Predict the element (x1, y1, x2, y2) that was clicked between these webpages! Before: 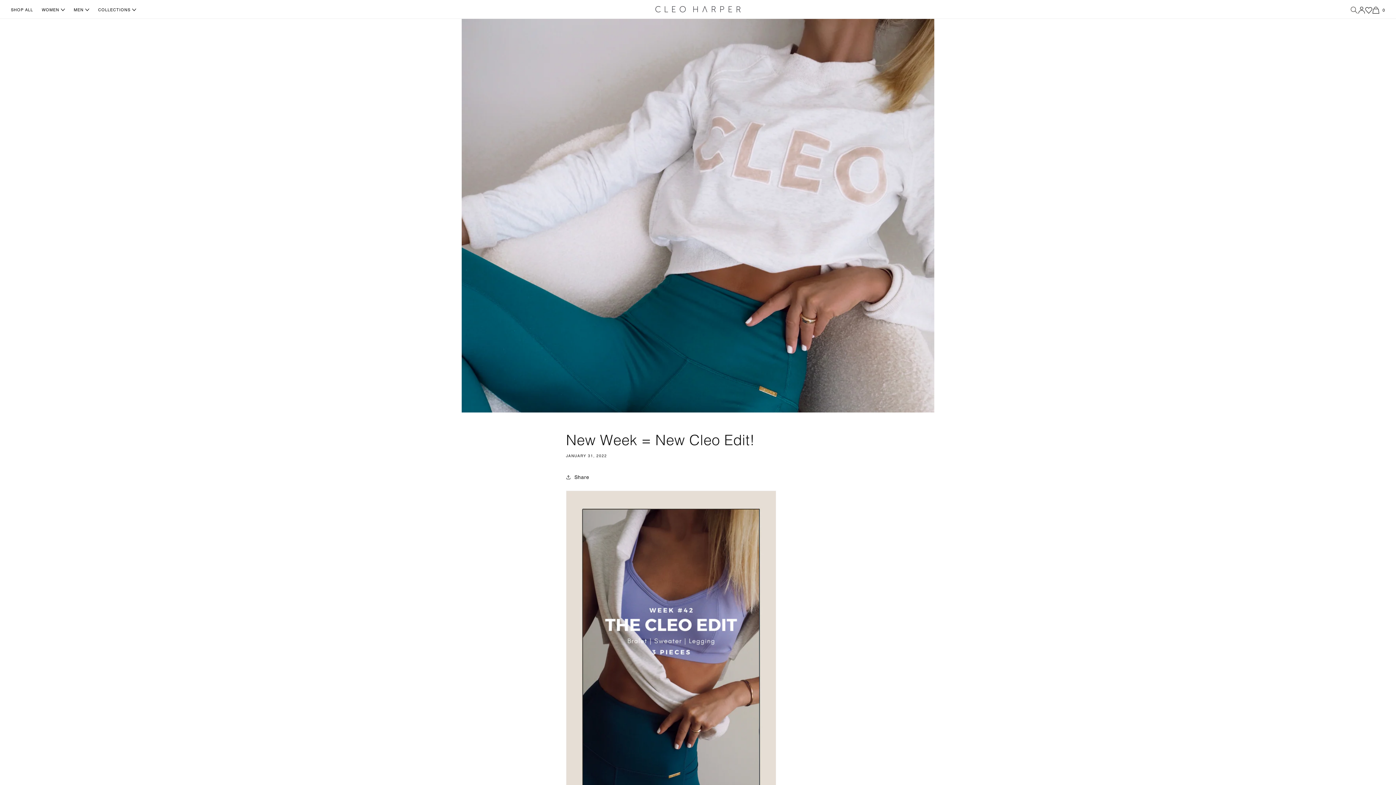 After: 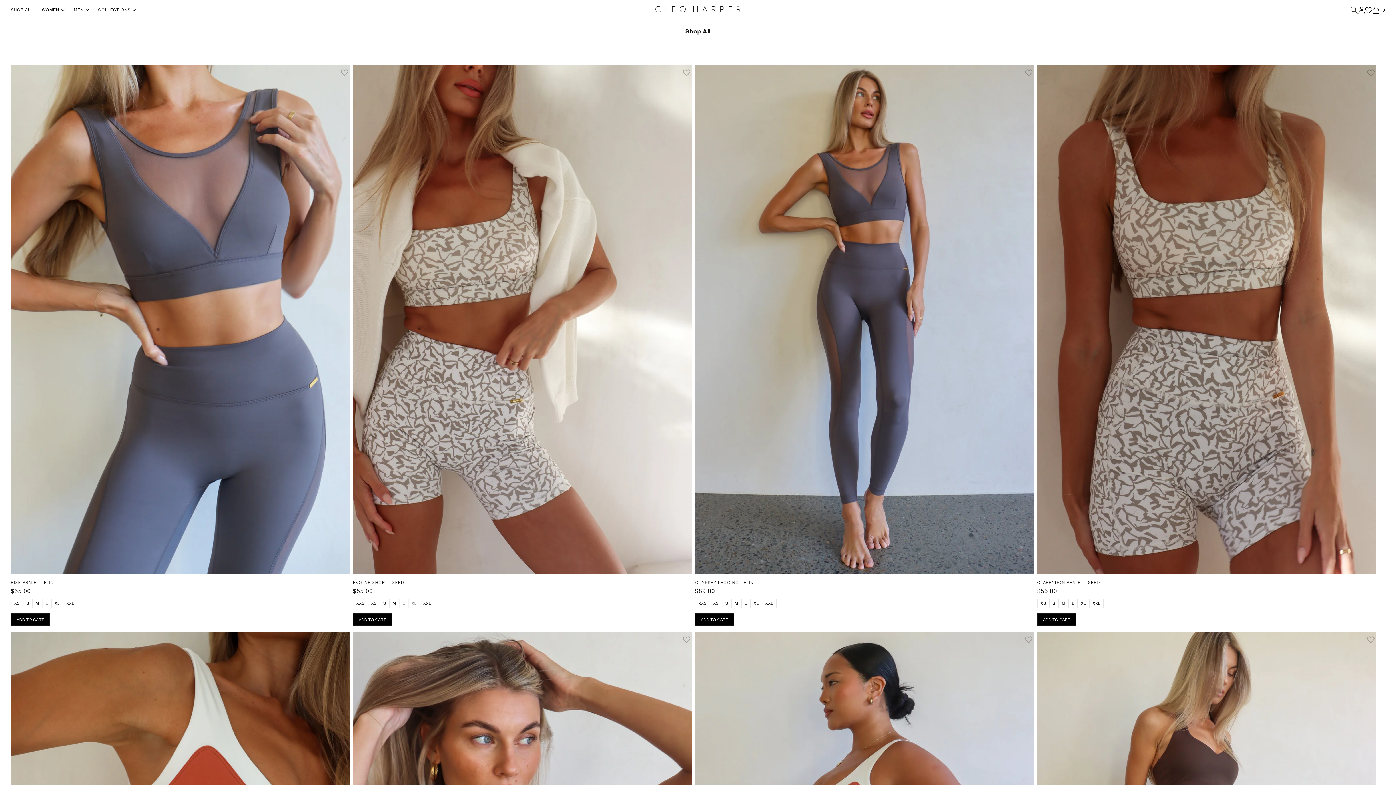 Action: label: SHOP ALL bbox: (10, 2, 37, 16)